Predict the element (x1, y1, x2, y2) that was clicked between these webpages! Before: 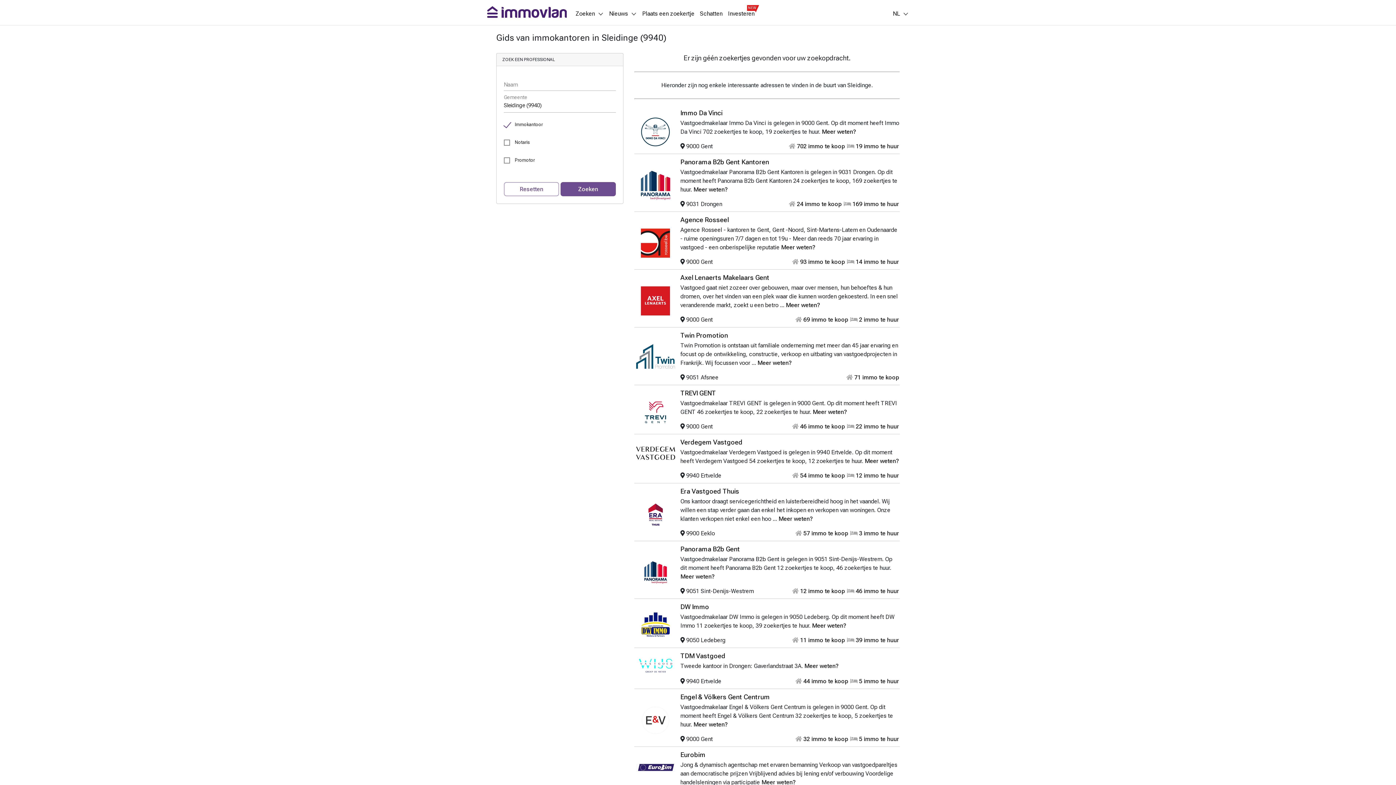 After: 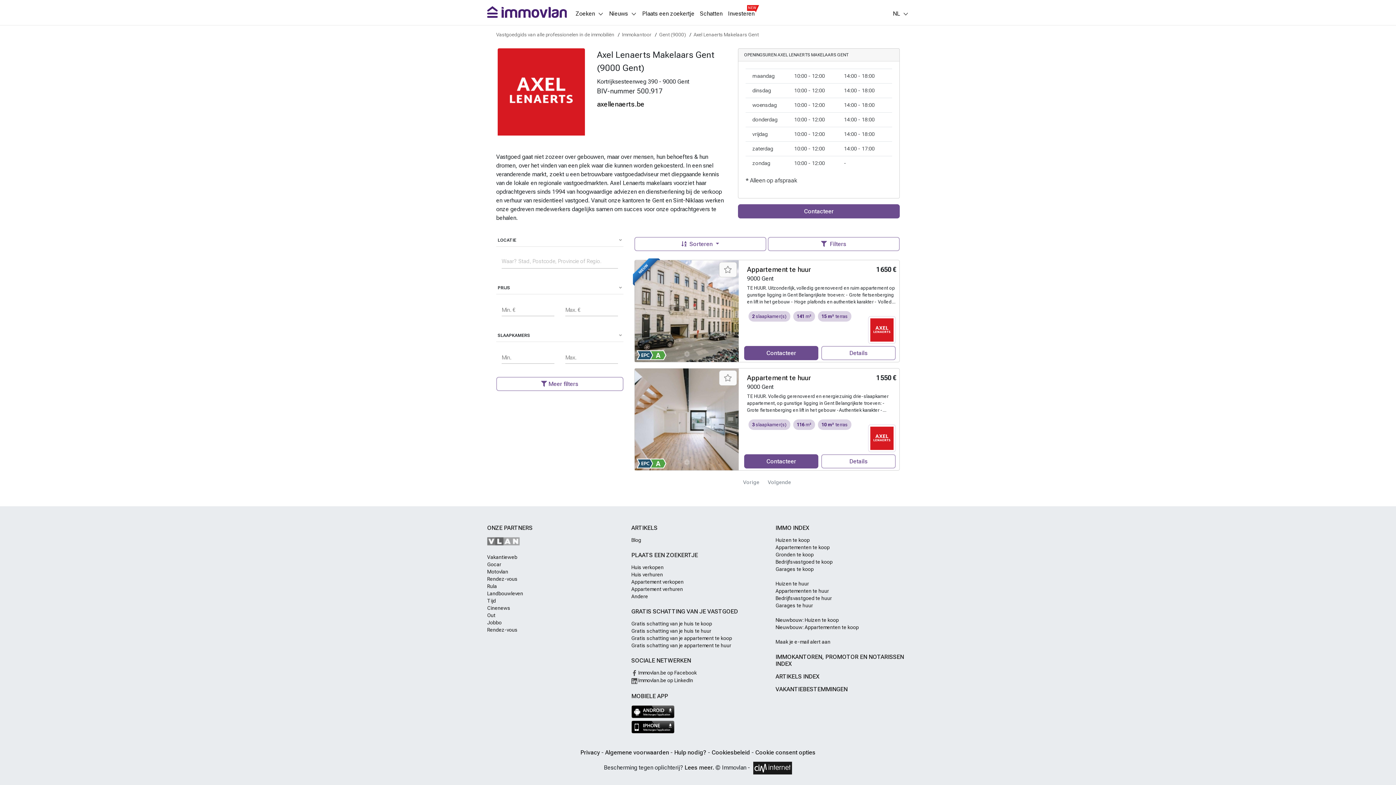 Action: label:  2 immo te huur bbox: (850, 316, 899, 323)